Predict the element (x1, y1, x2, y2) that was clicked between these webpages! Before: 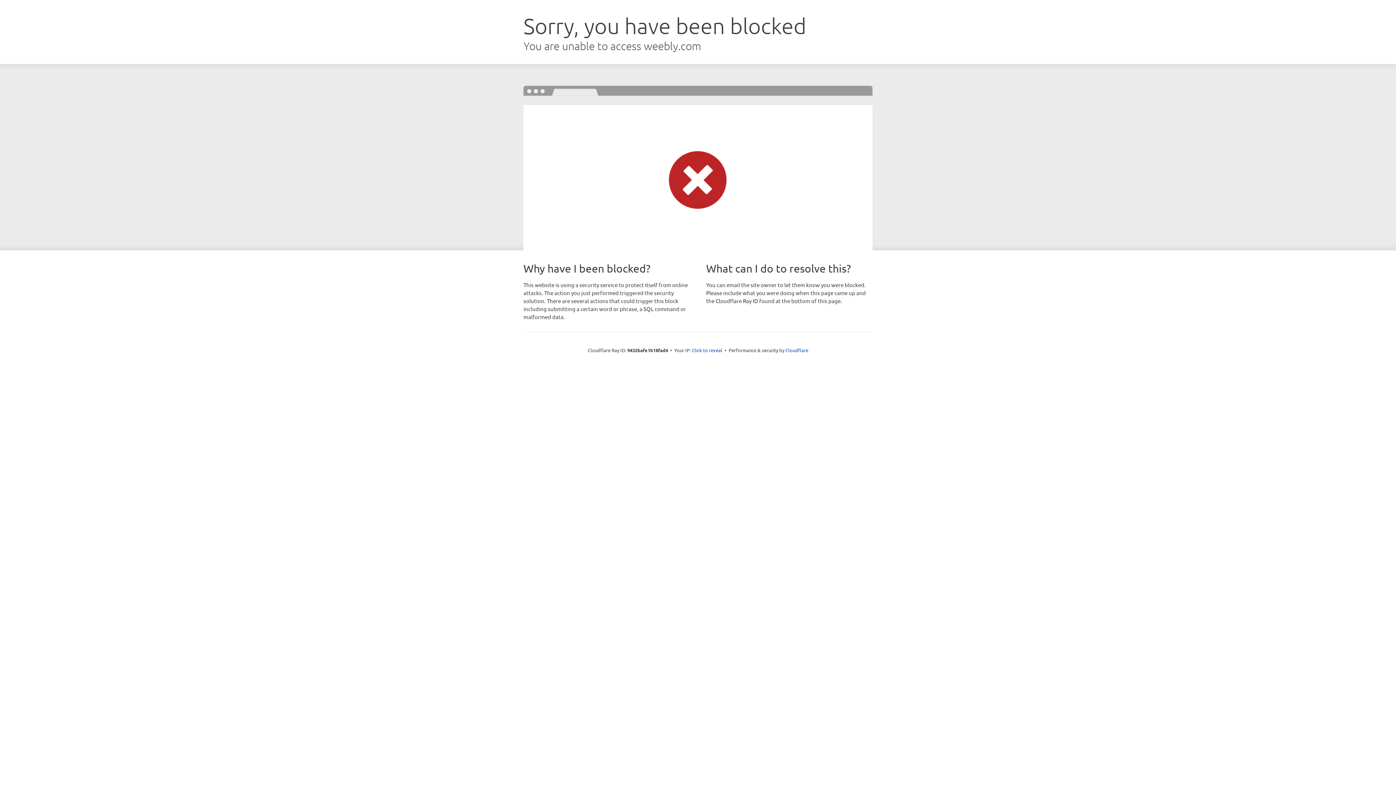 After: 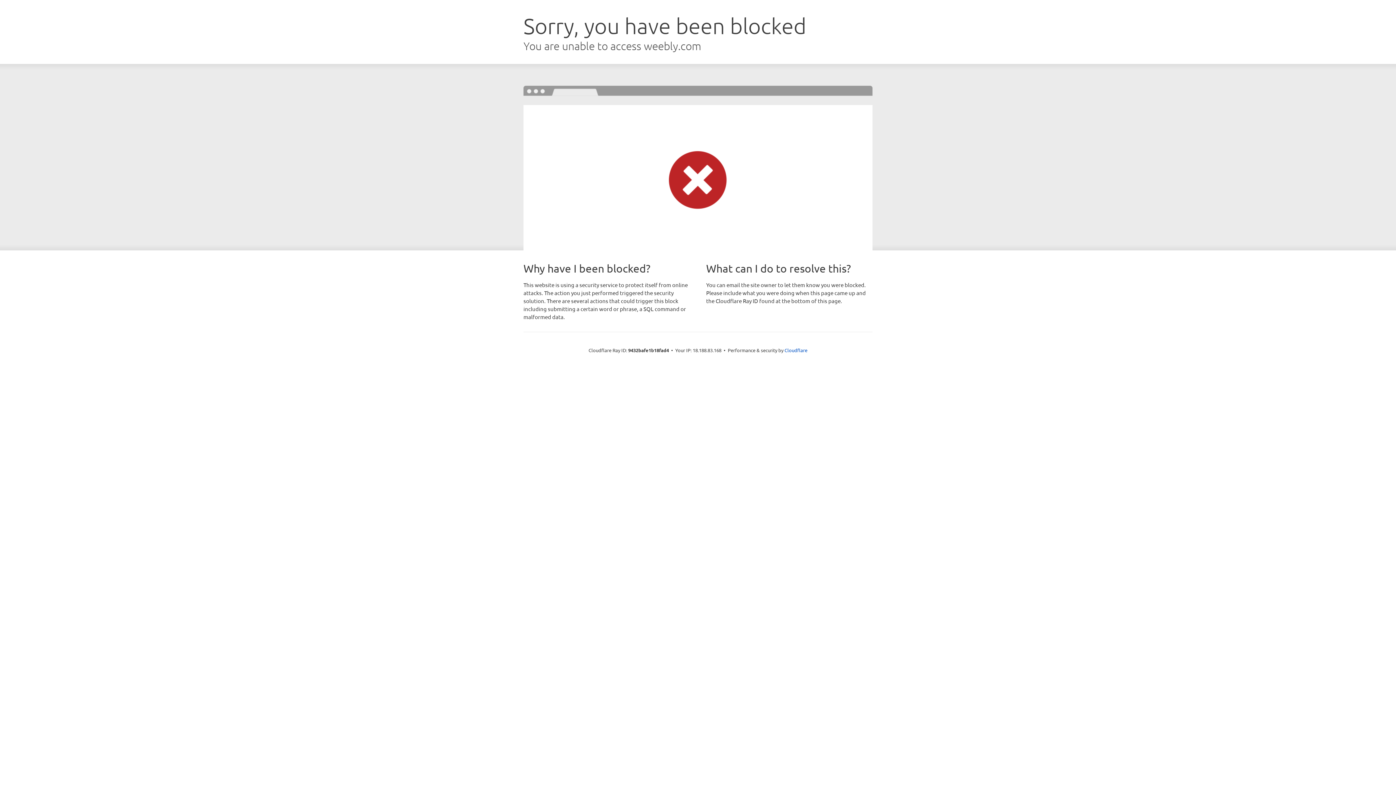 Action: bbox: (692, 346, 722, 353) label: Click to reveal